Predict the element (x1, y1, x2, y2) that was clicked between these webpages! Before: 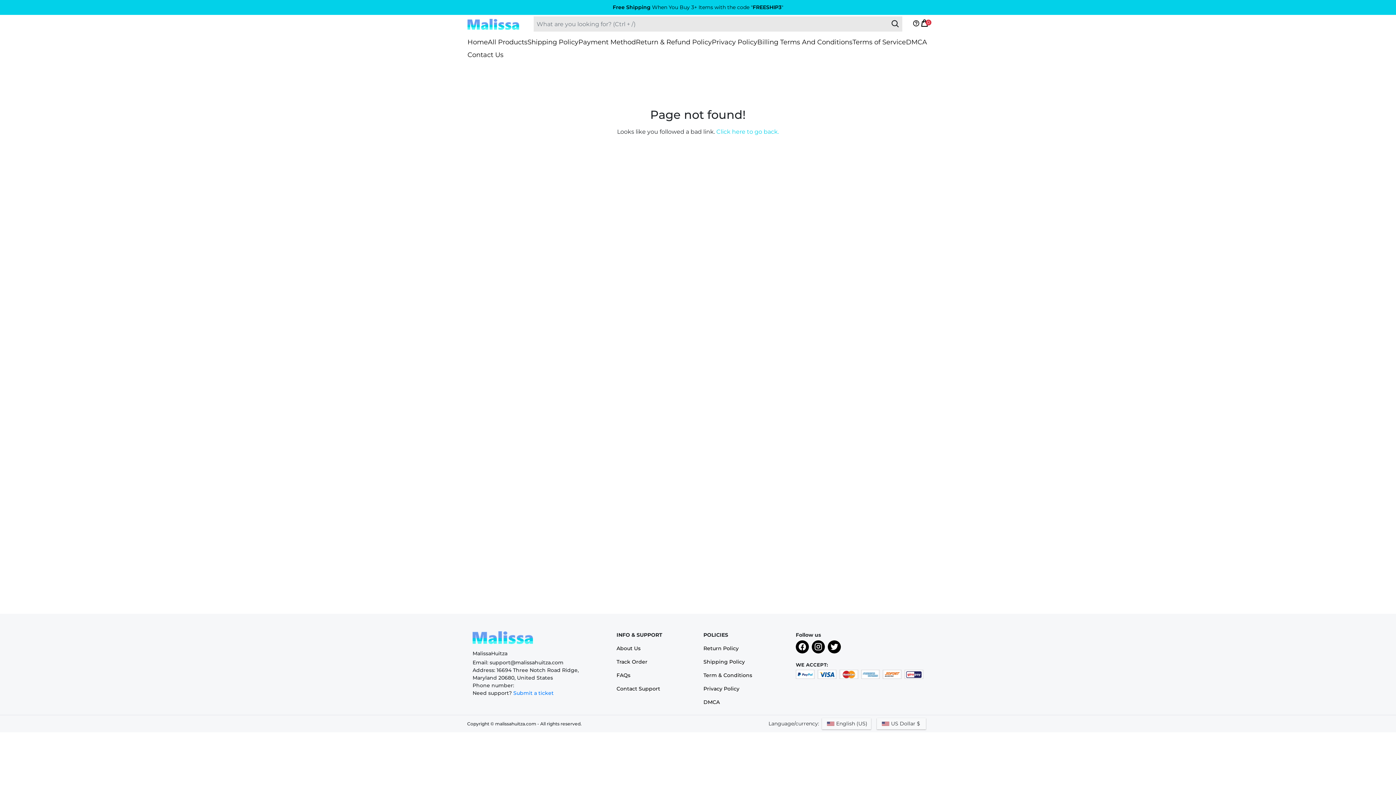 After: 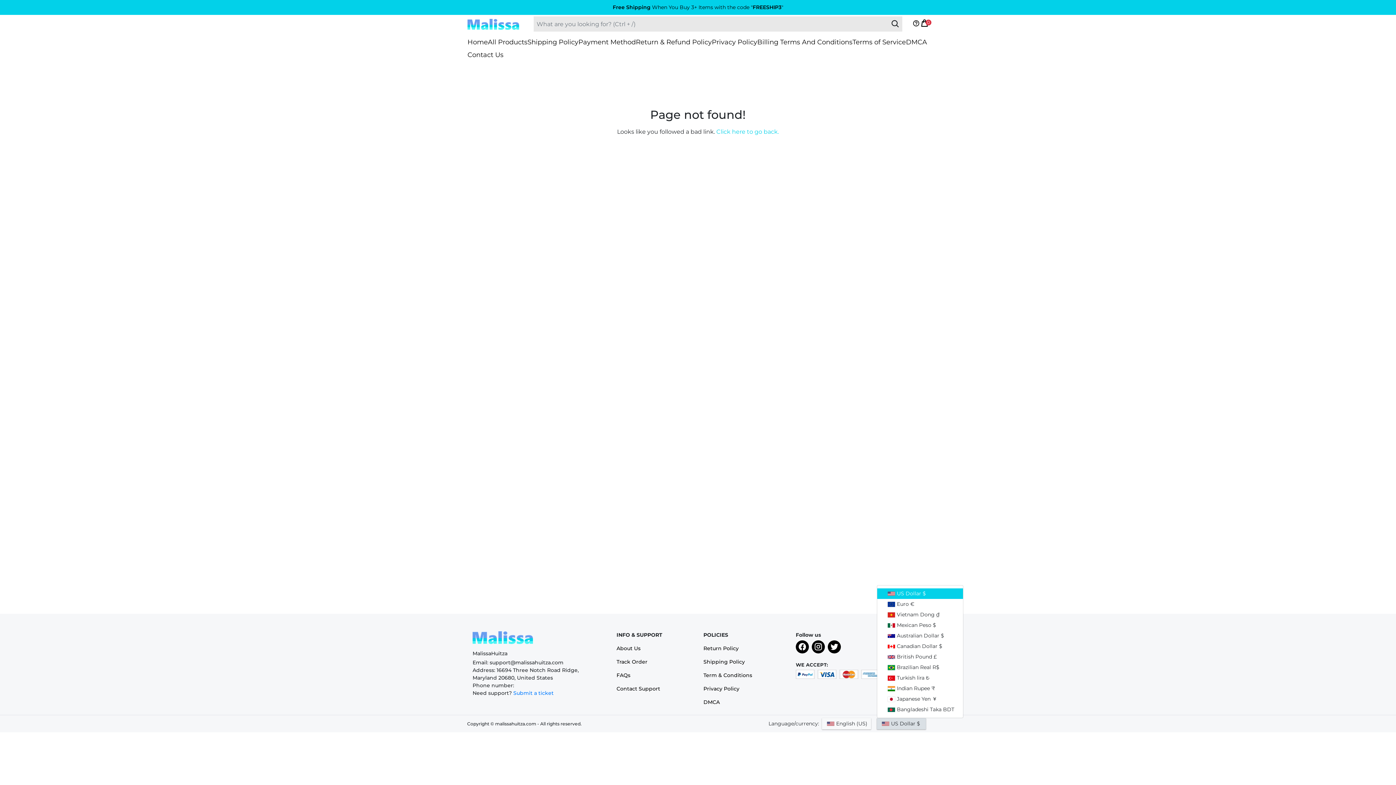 Action: bbox: (877, 718, 926, 729) label: US Dollar
$